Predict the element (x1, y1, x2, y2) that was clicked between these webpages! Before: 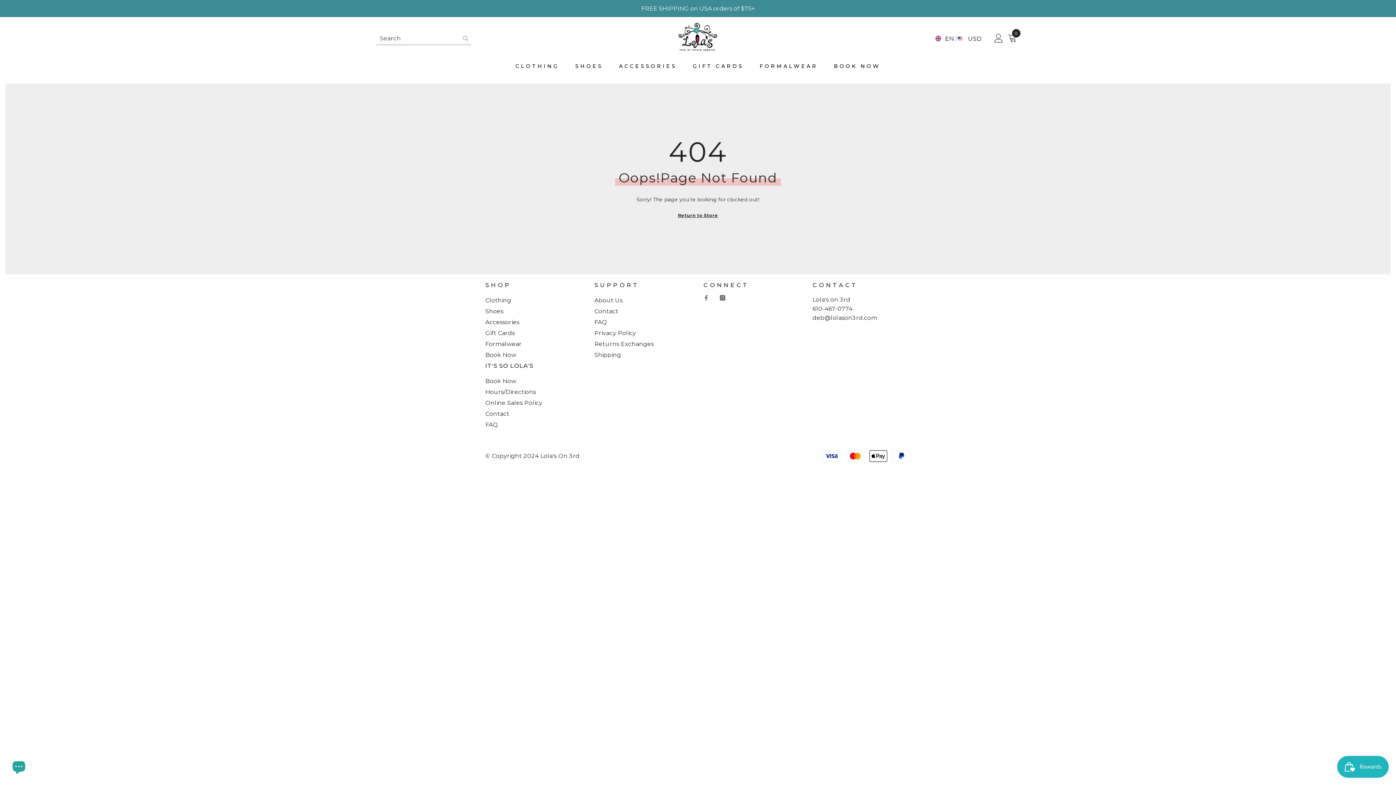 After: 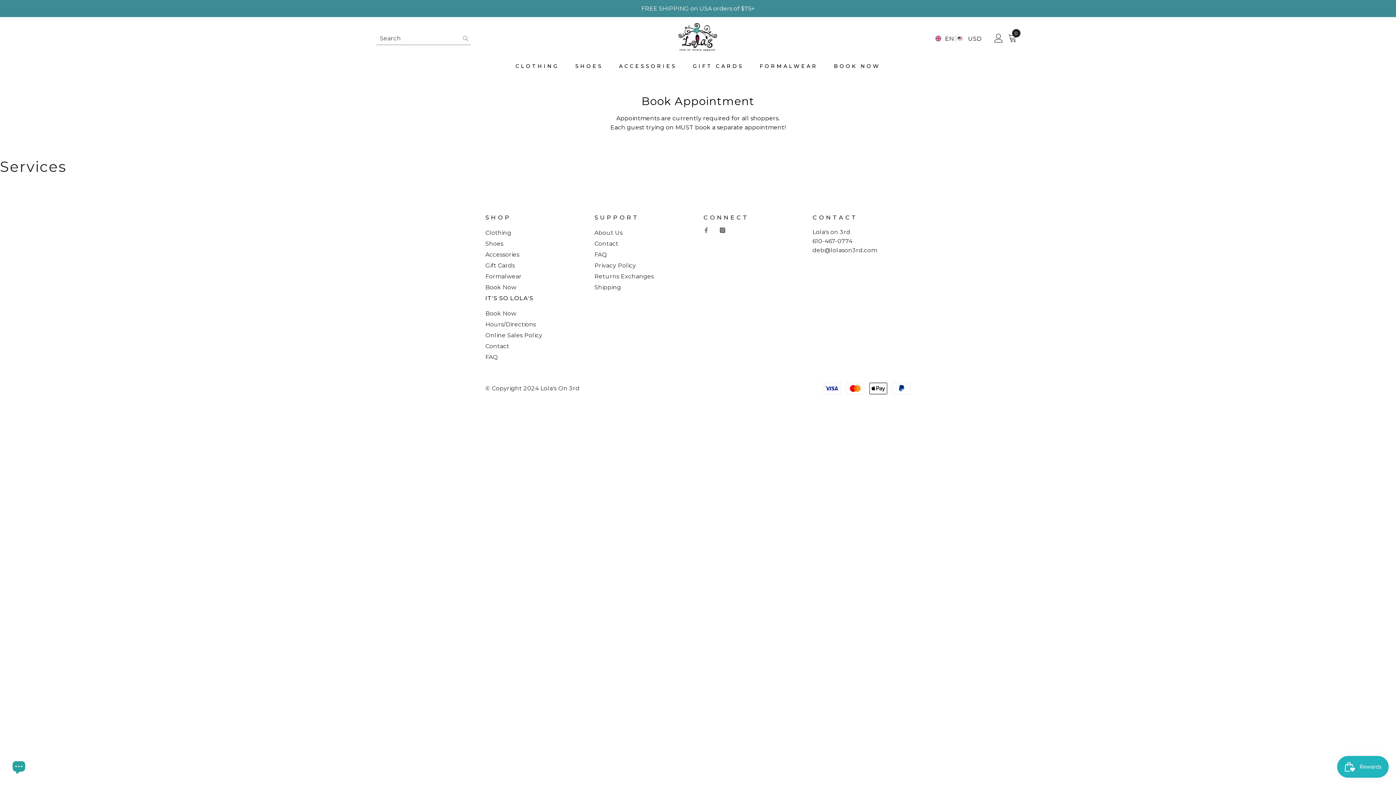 Action: bbox: (485, 349, 516, 360) label: Book Now